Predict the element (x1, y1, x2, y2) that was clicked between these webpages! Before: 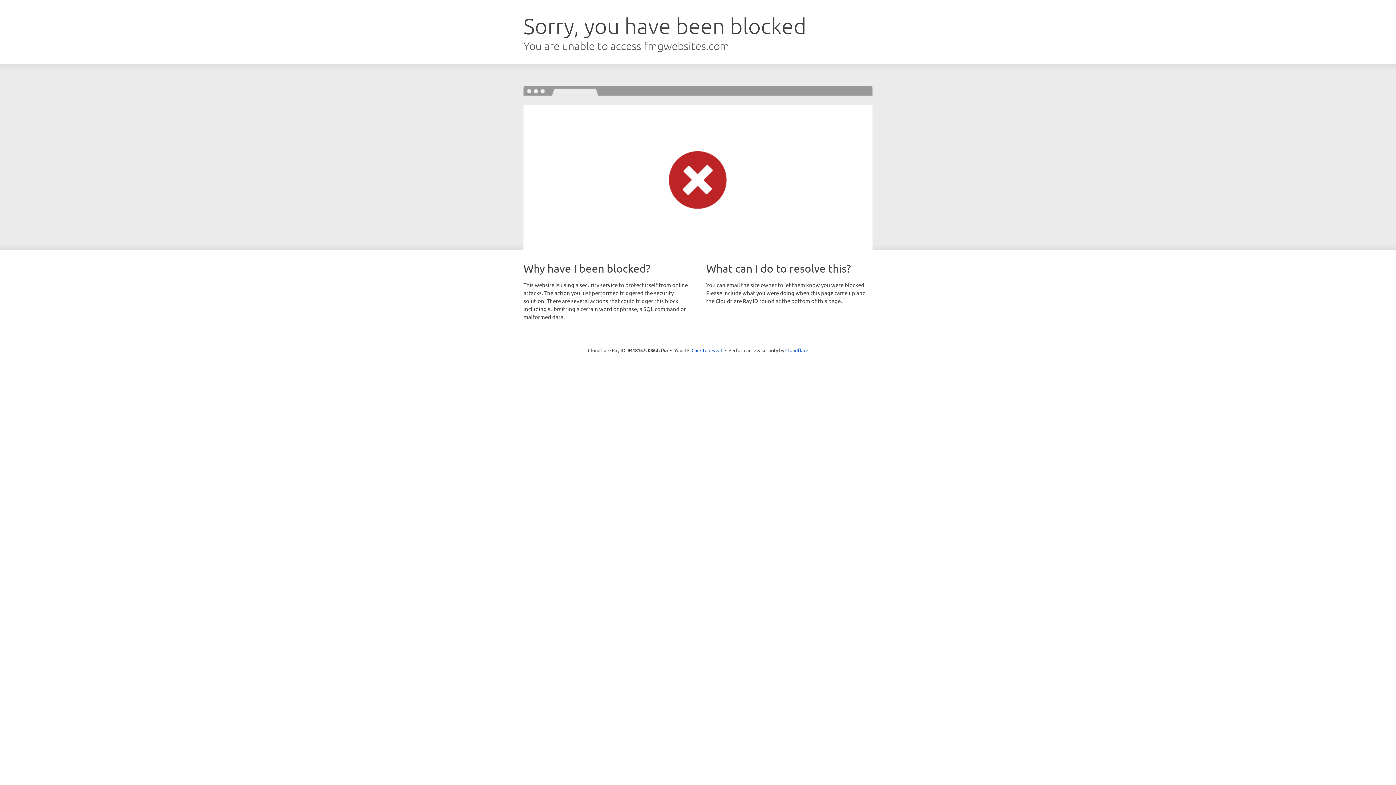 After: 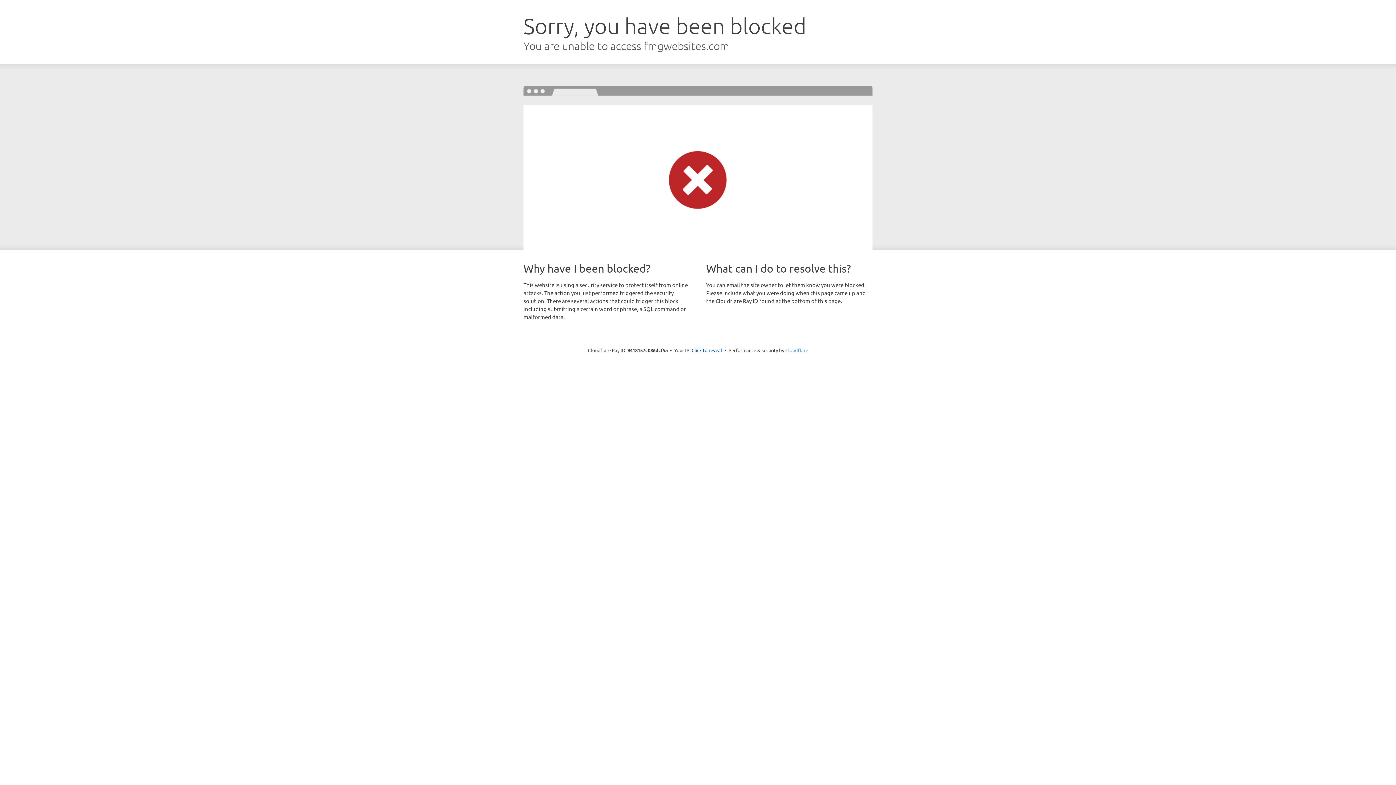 Action: bbox: (785, 347, 808, 353) label: Cloudflare